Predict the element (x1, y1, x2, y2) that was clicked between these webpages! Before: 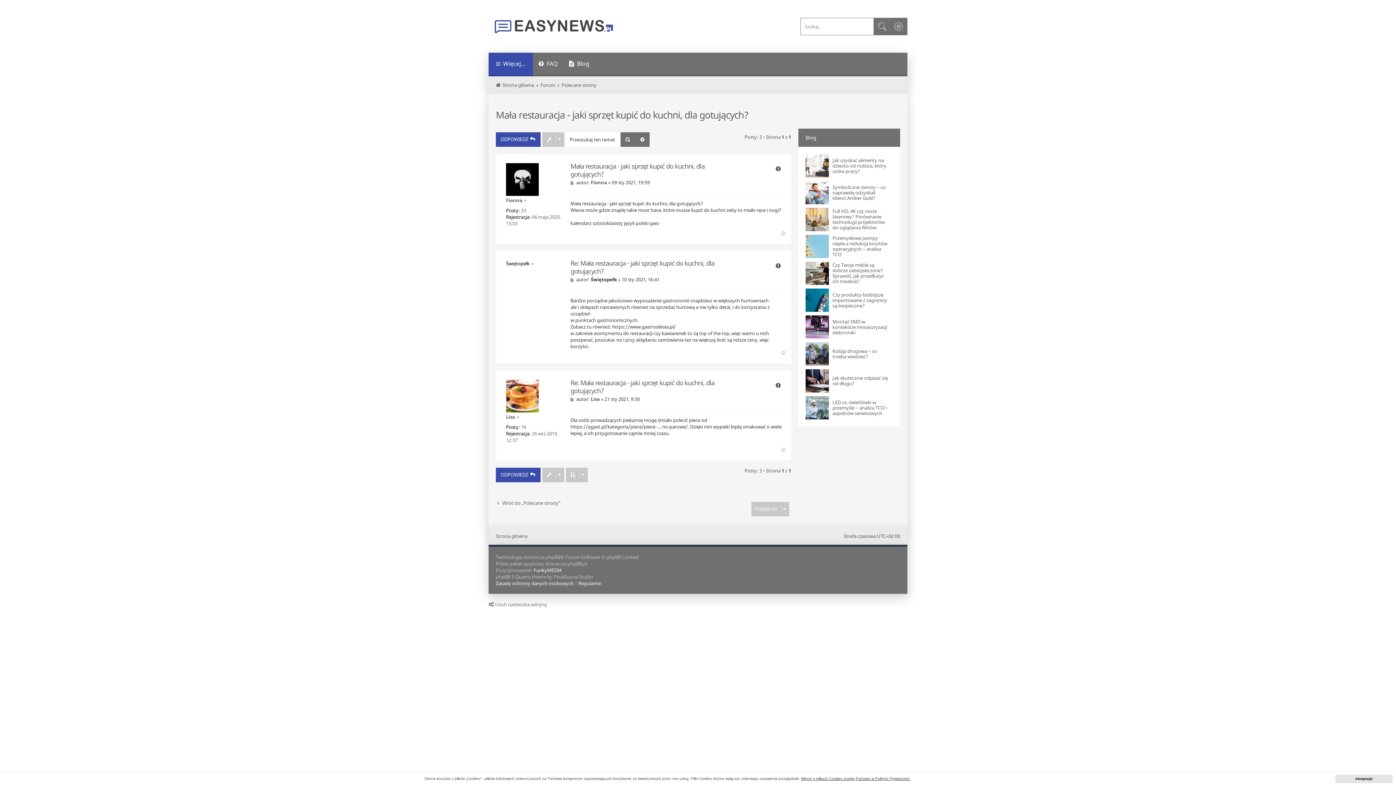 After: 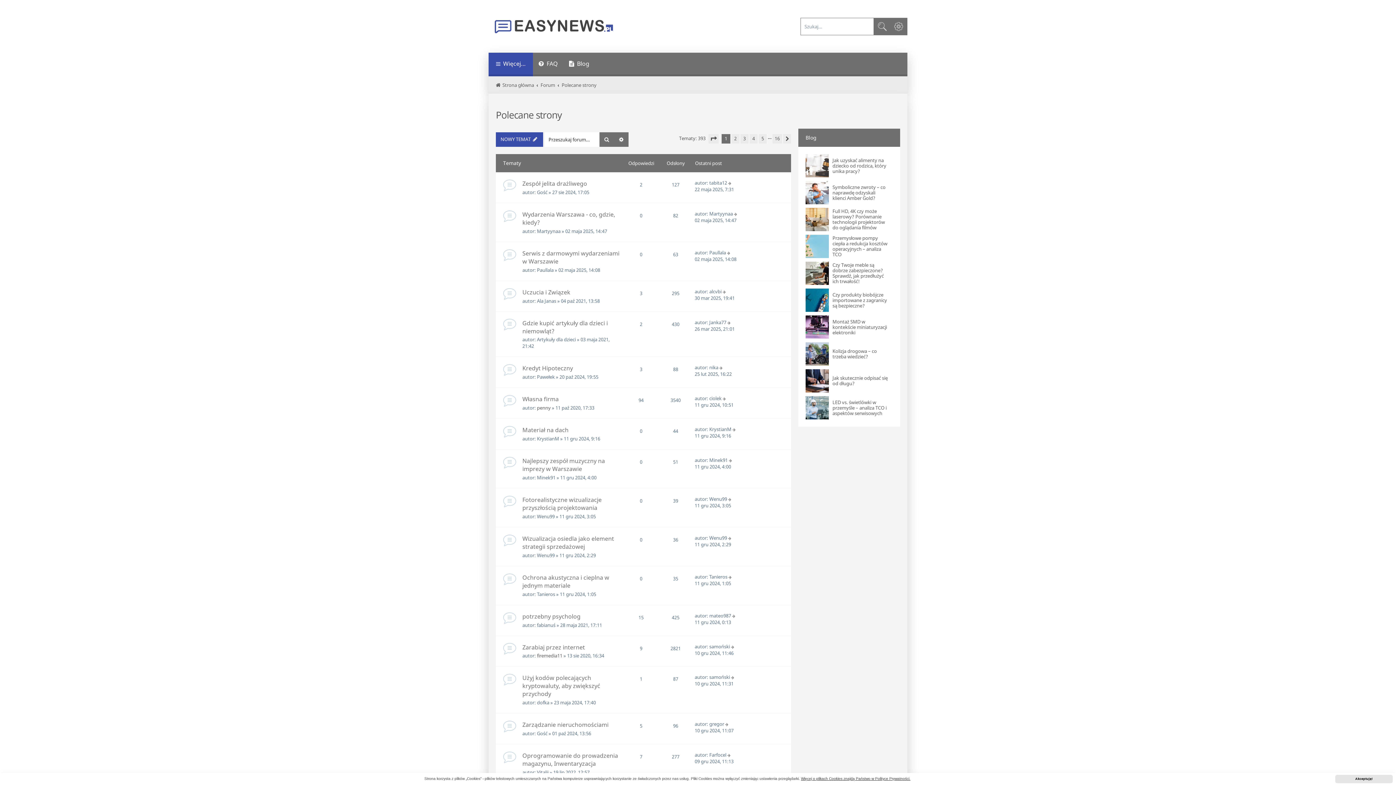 Action: label: Wróć do „Polecane strony” bbox: (496, 500, 561, 506)